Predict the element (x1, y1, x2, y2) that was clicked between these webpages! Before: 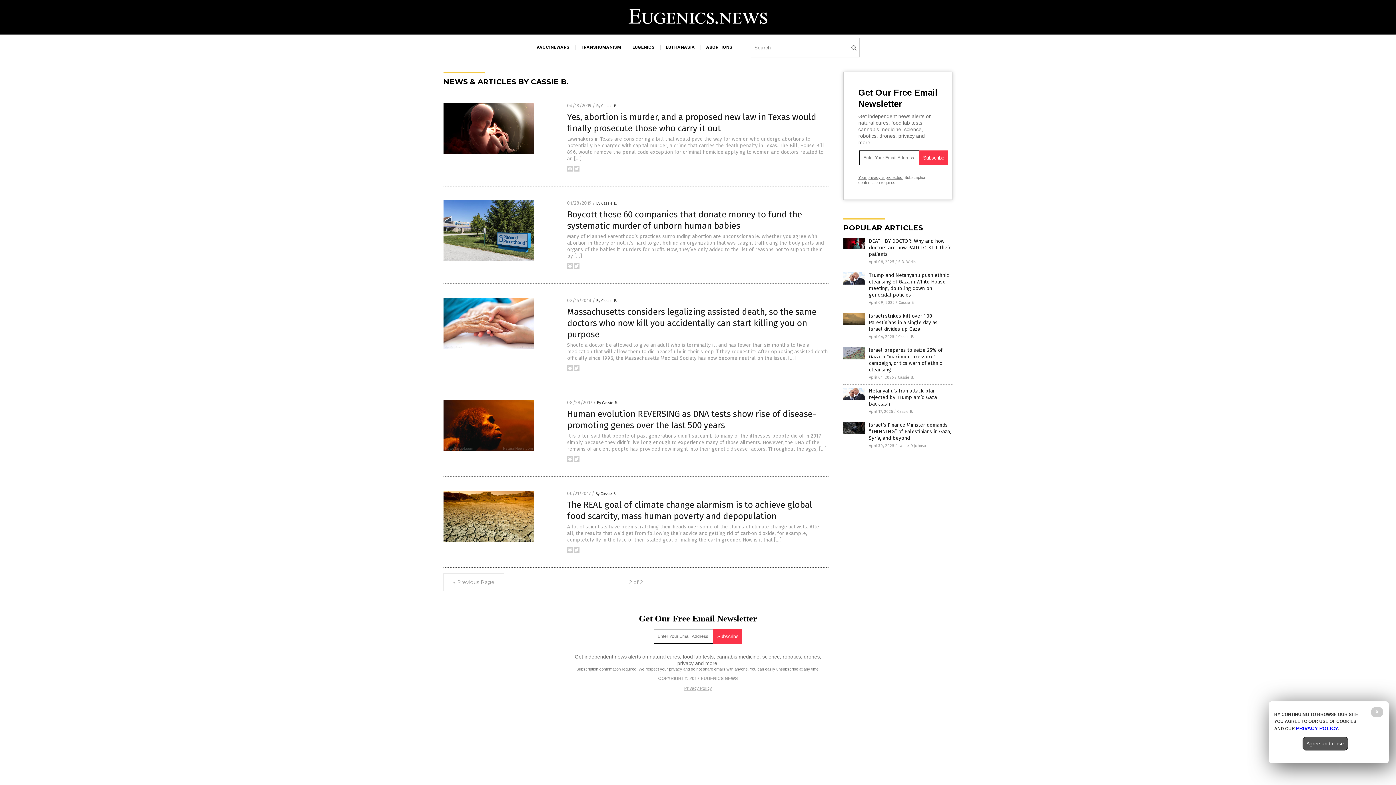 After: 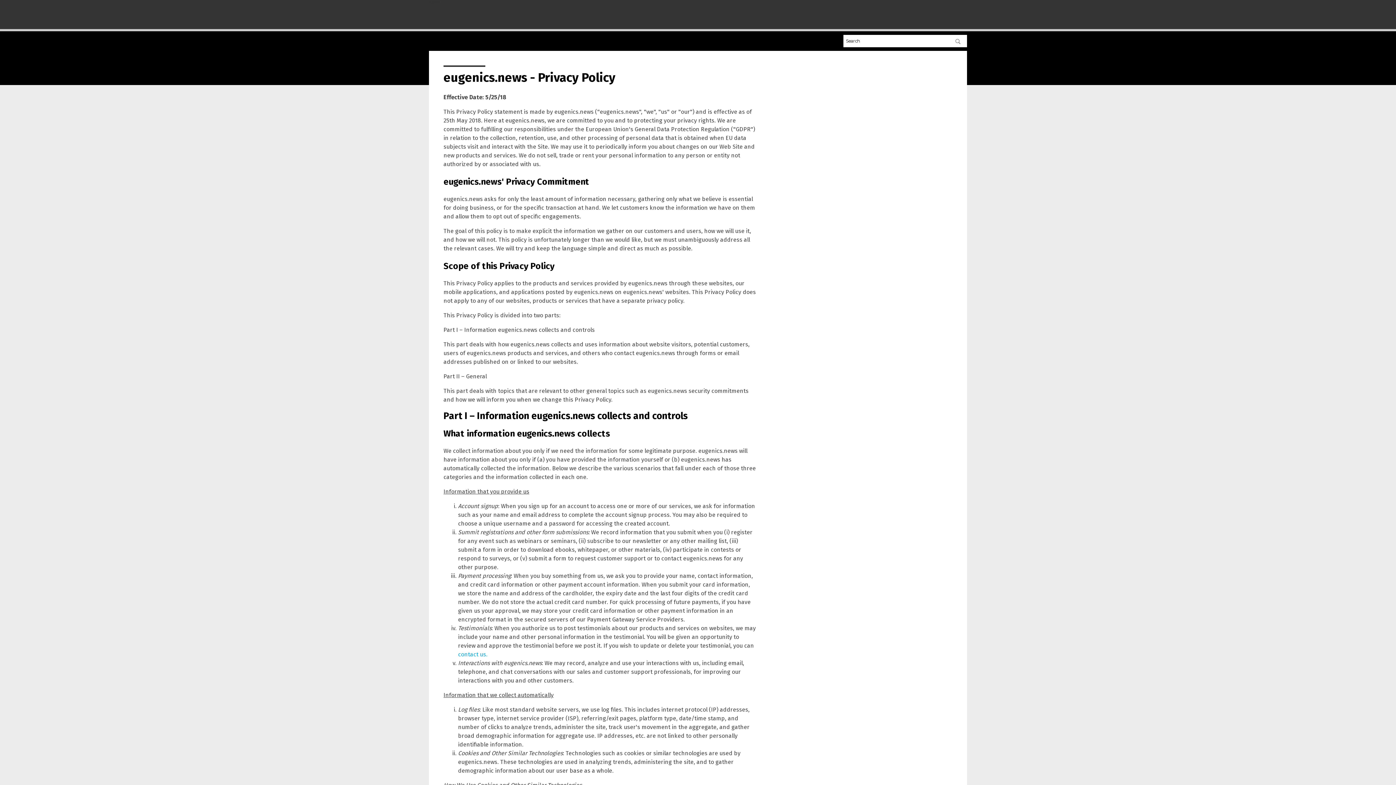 Action: label: Privacy Policy bbox: (684, 686, 712, 691)